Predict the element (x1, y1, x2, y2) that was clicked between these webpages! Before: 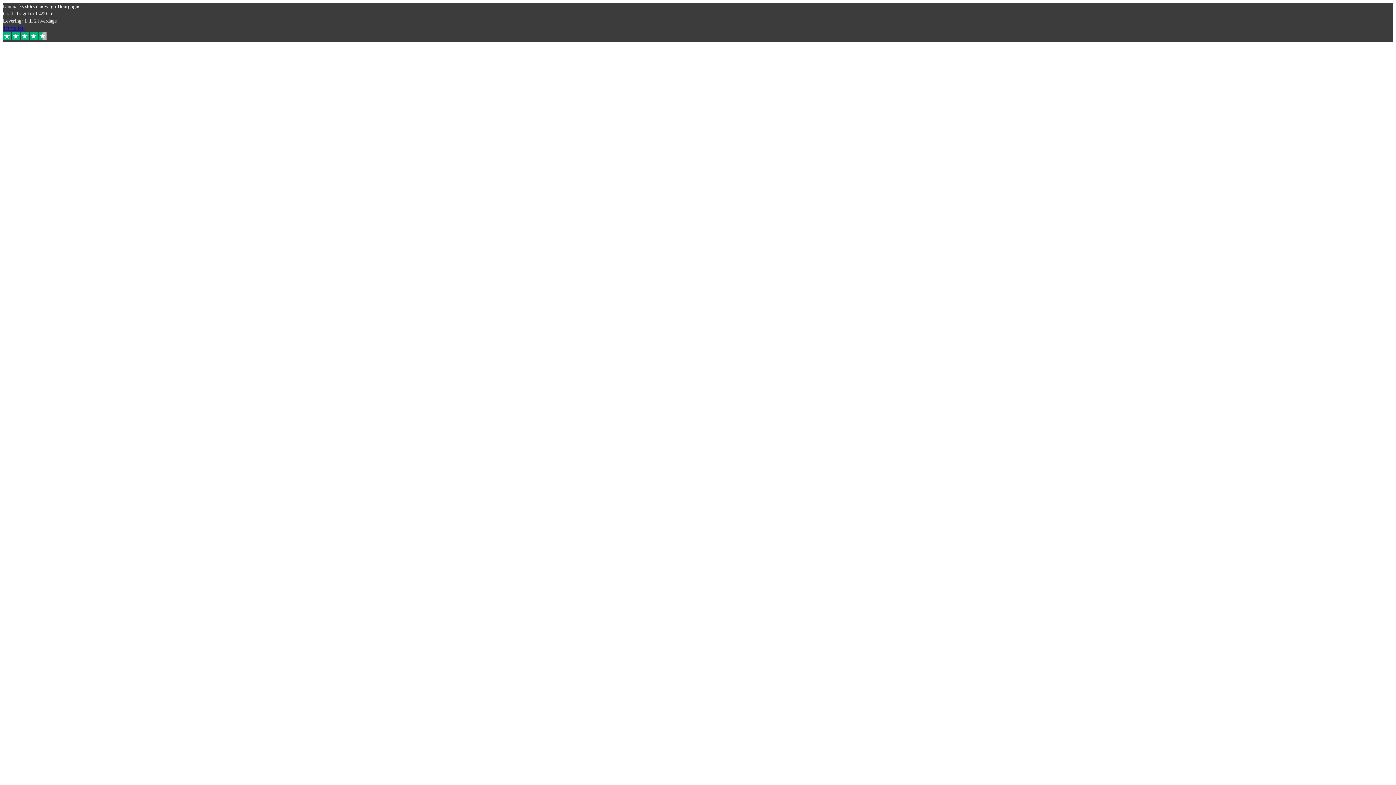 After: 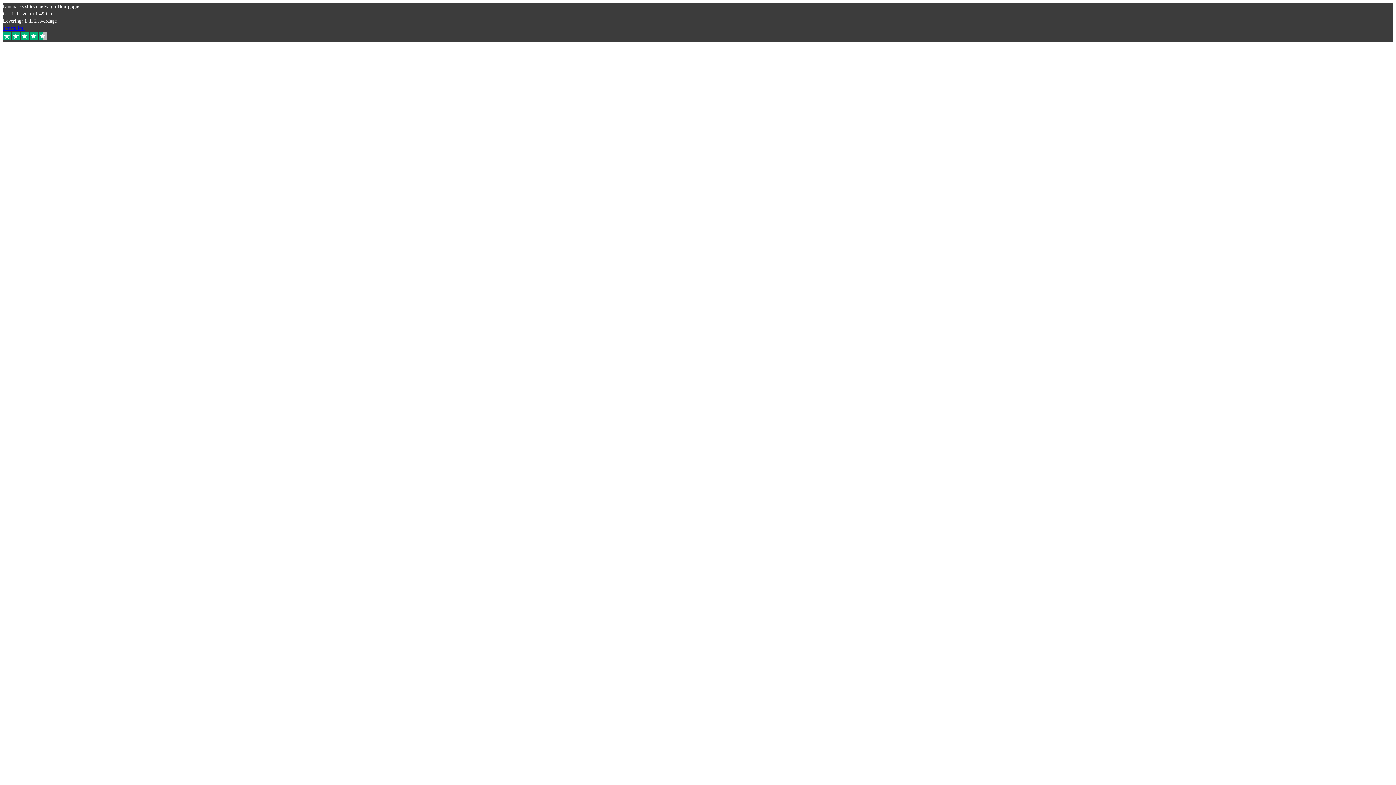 Action: label: trustpilot bbox: (2, 25, 24, 30)